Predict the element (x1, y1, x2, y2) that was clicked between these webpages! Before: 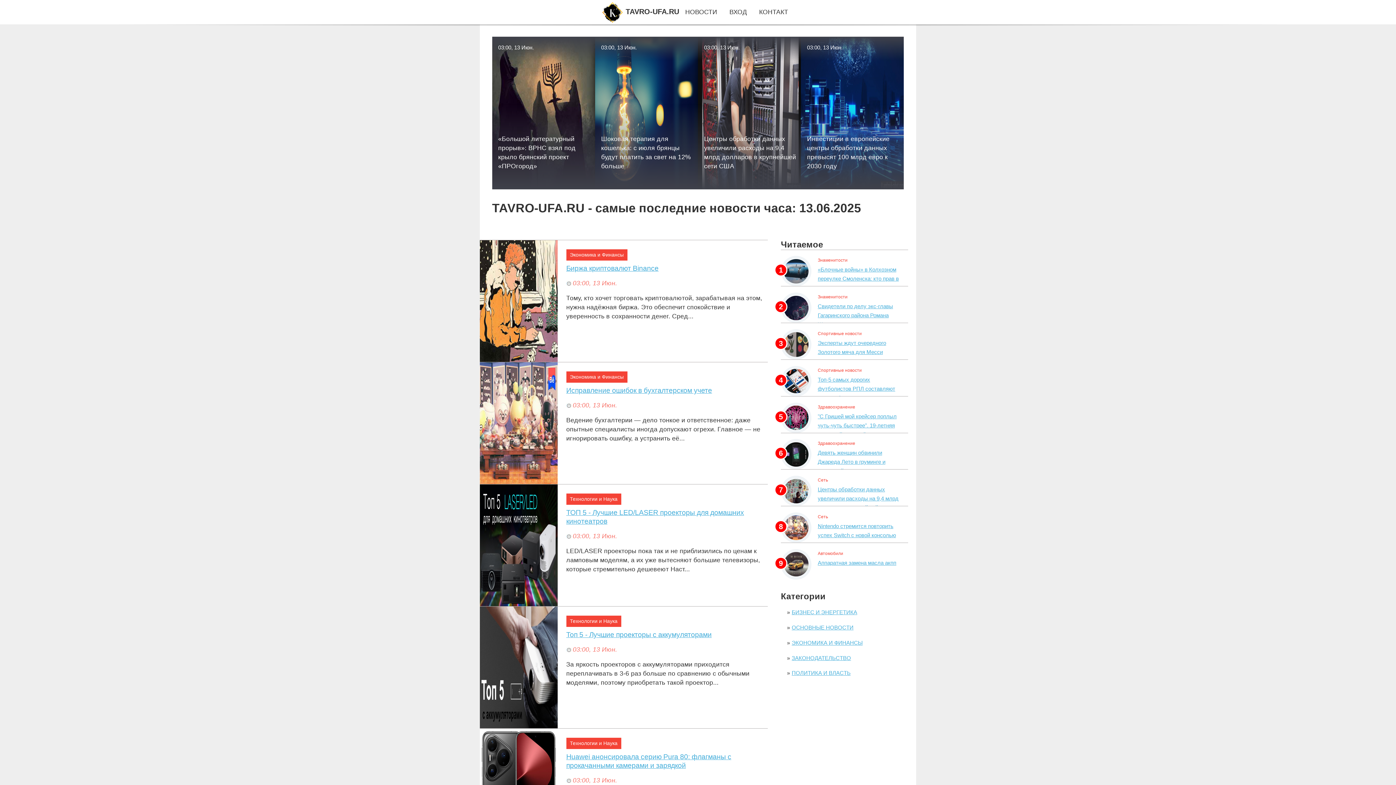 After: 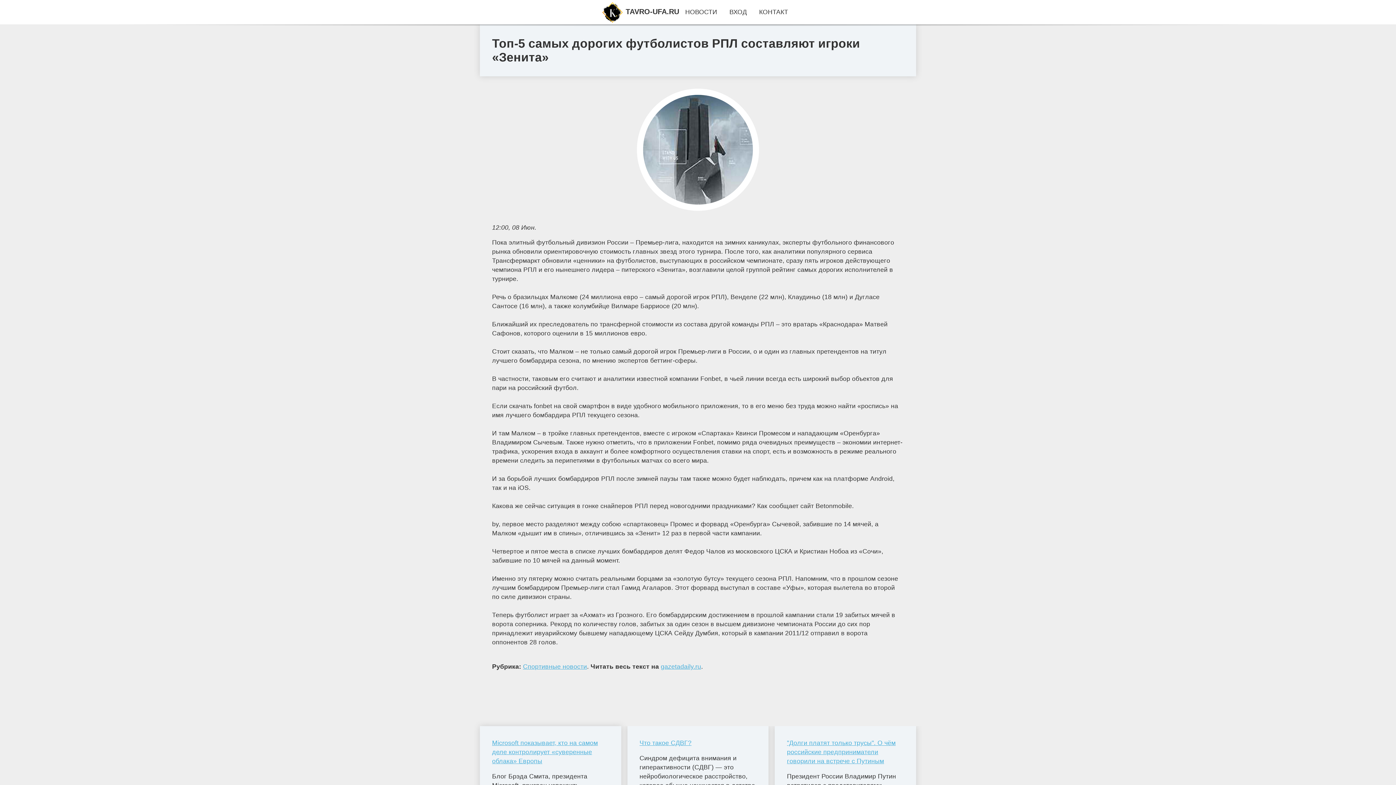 Action: bbox: (817, 376, 895, 400) label: Топ-5 самых дорогих футболистов РПЛ составляют игроки «Зенита»